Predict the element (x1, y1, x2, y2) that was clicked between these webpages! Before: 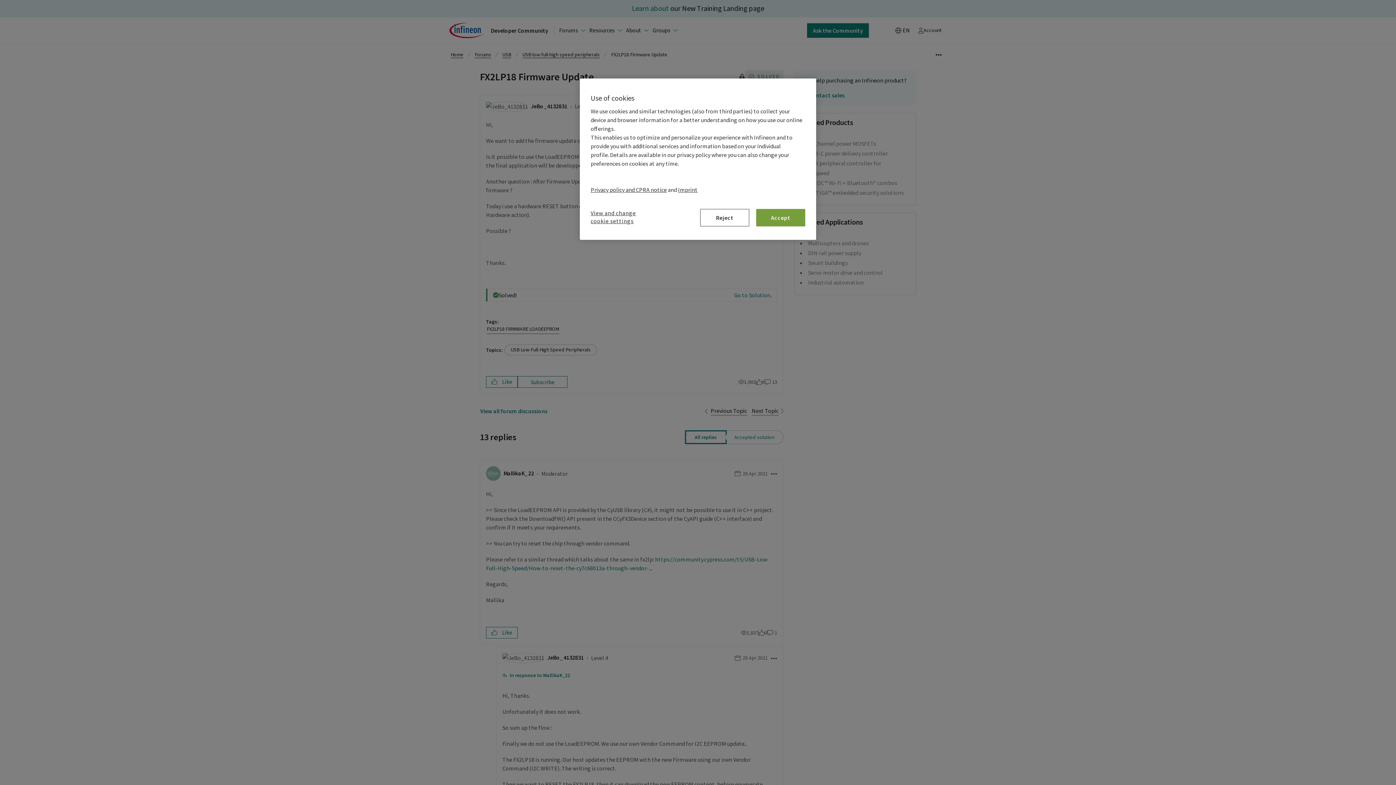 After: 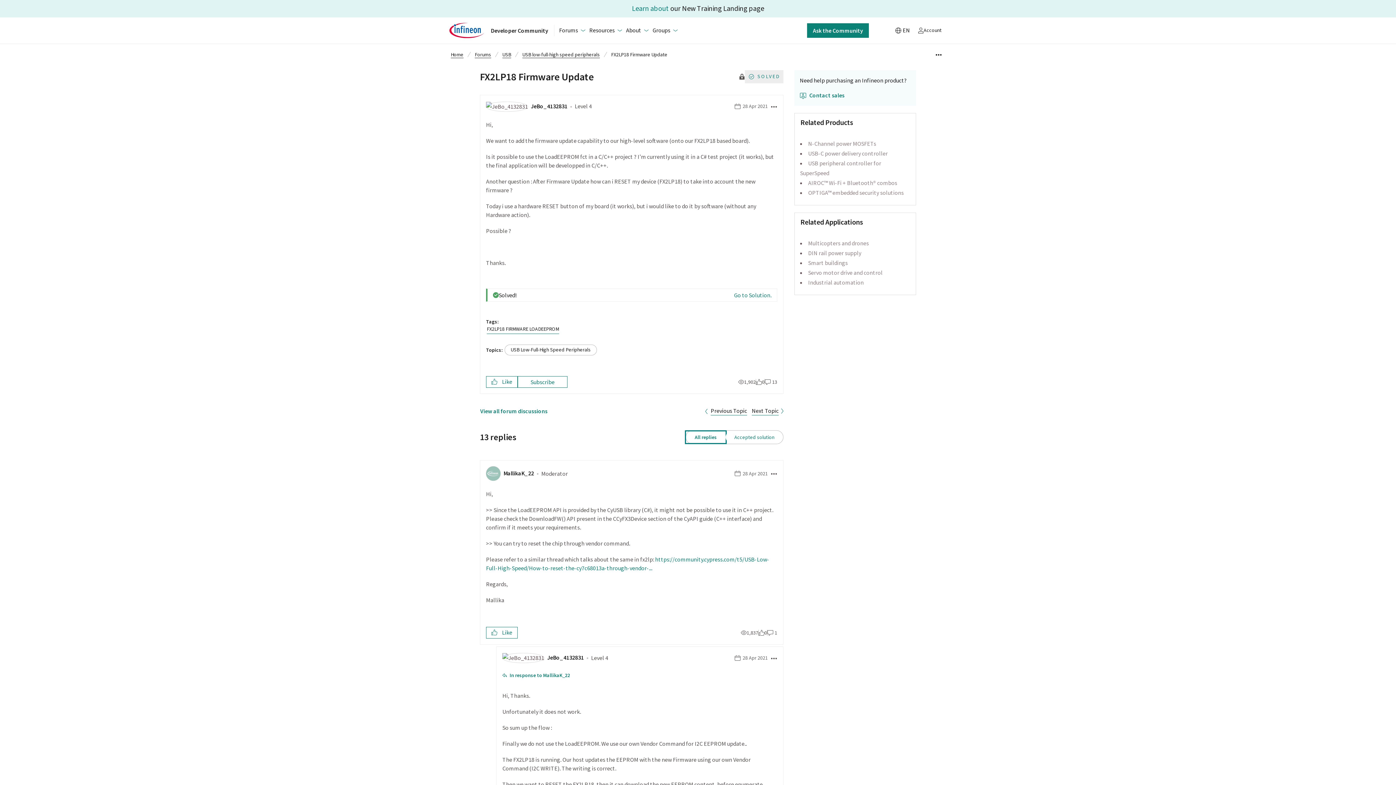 Action: label: Reject bbox: (700, 209, 749, 226)